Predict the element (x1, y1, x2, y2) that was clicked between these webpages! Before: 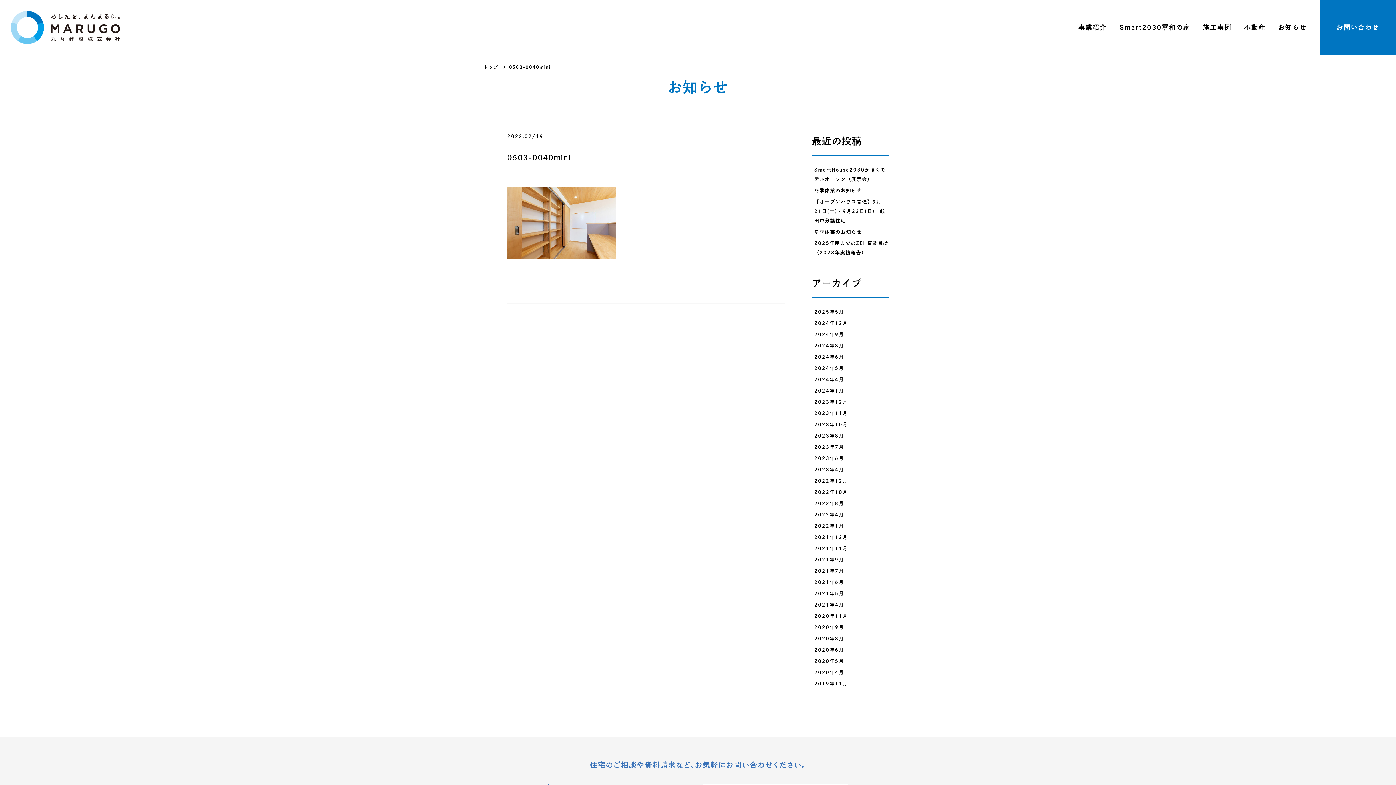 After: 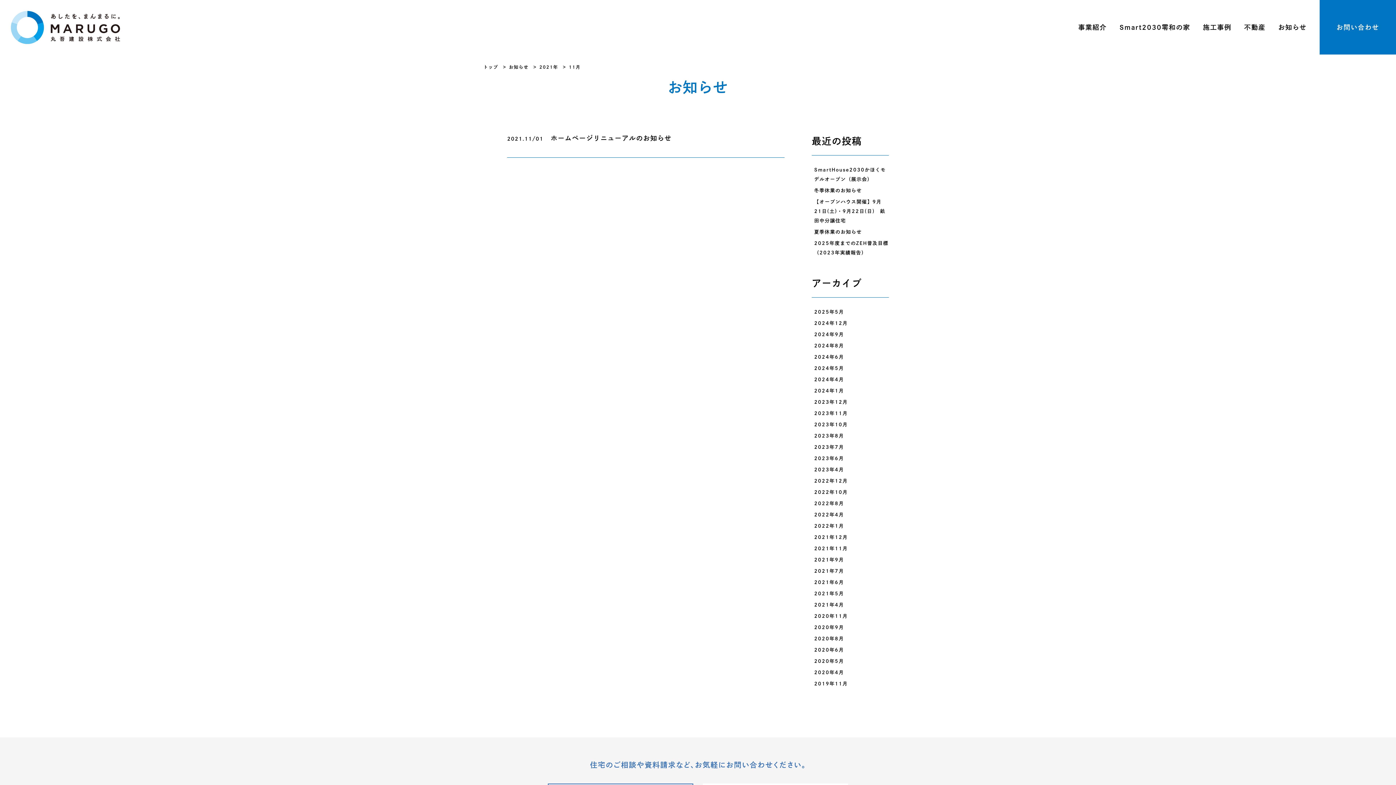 Action: bbox: (814, 544, 889, 553) label: 2021年11月